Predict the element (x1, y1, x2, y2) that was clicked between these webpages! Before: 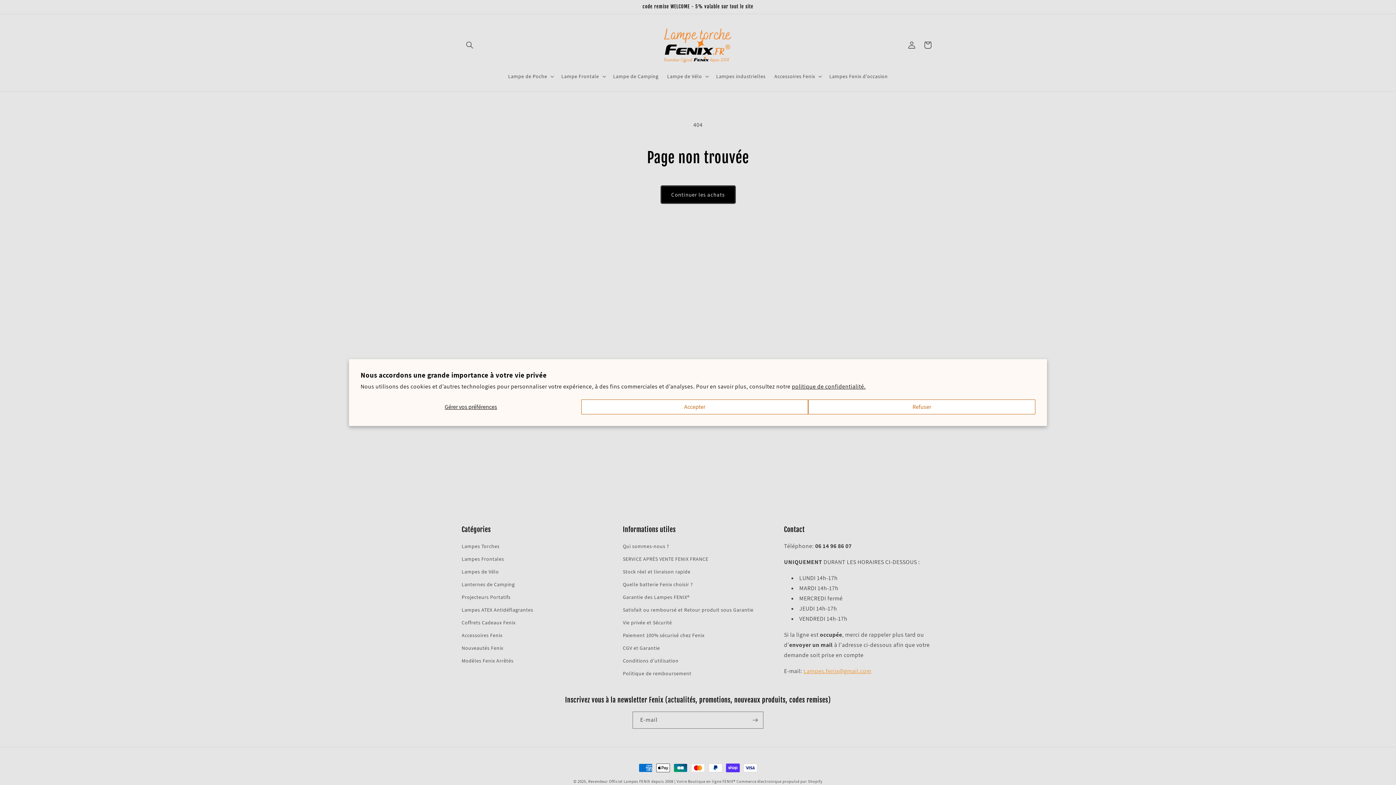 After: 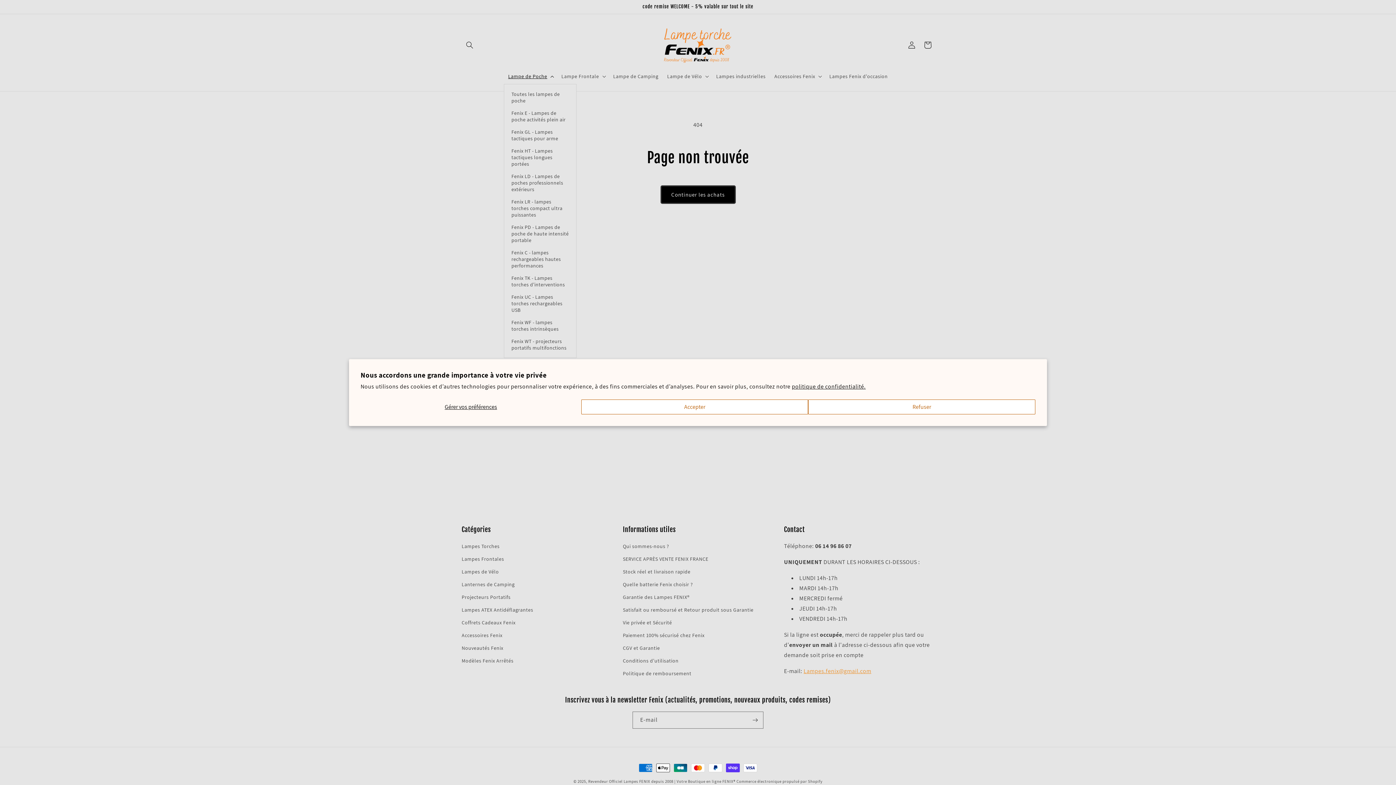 Action: bbox: (503, 68, 557, 84) label: Lampe de Poche